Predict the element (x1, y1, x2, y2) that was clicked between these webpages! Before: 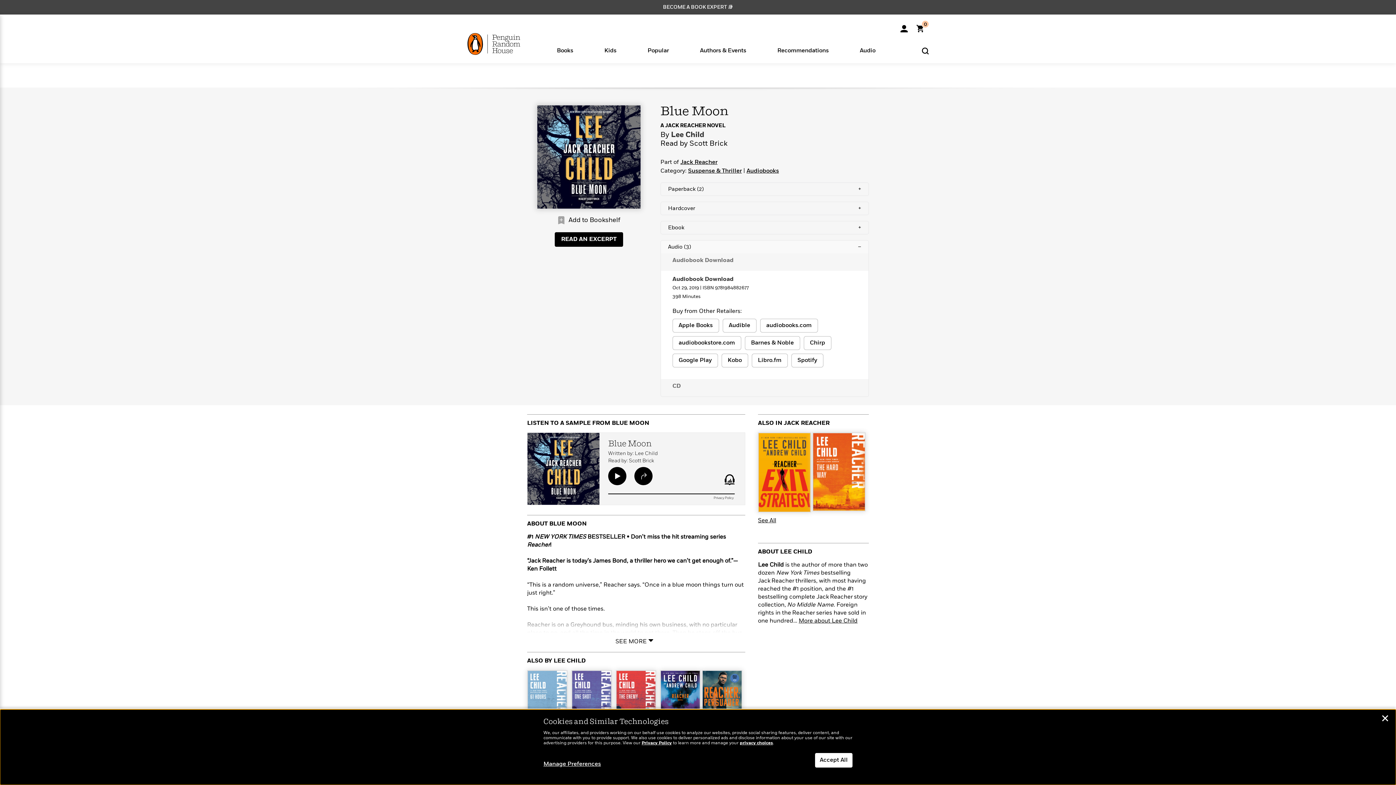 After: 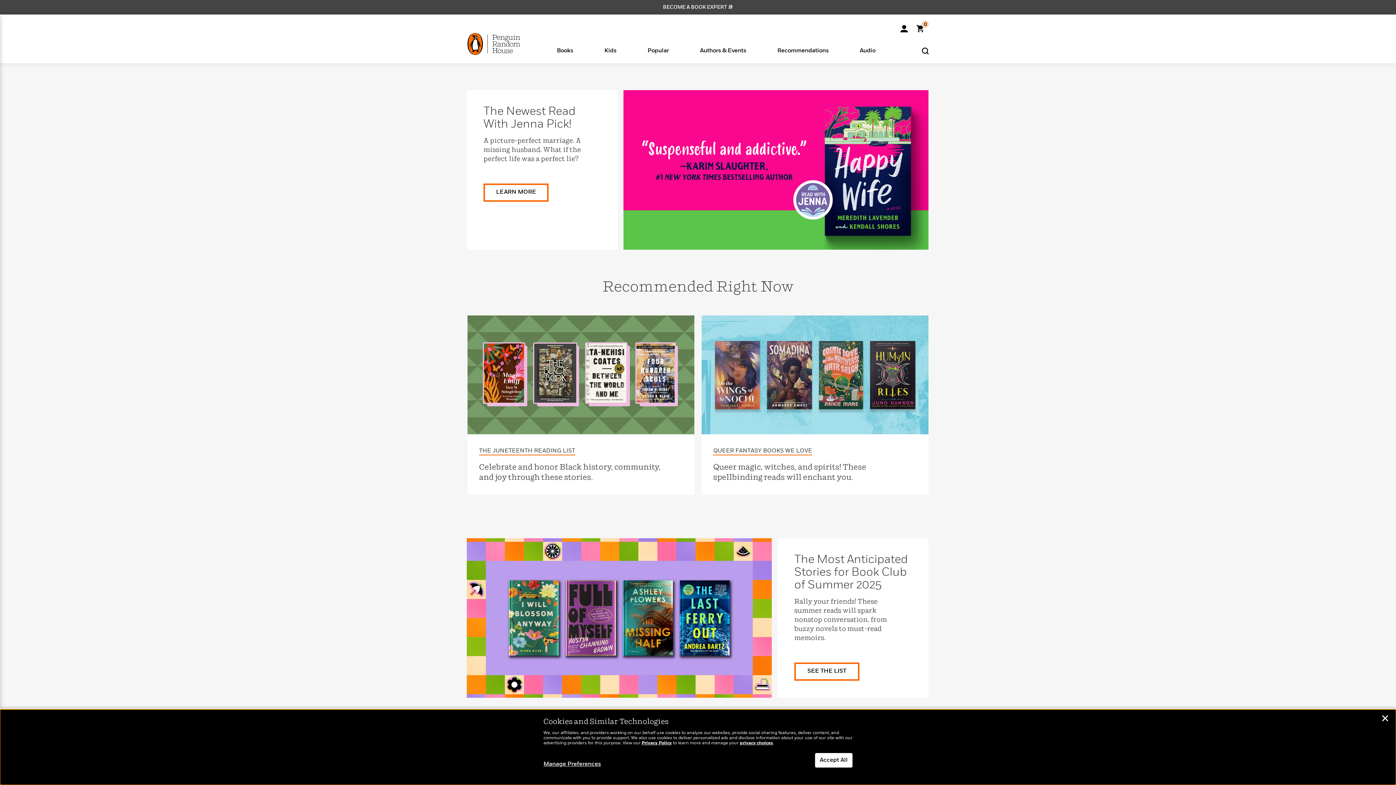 Action: bbox: (467, 41, 520, 46)